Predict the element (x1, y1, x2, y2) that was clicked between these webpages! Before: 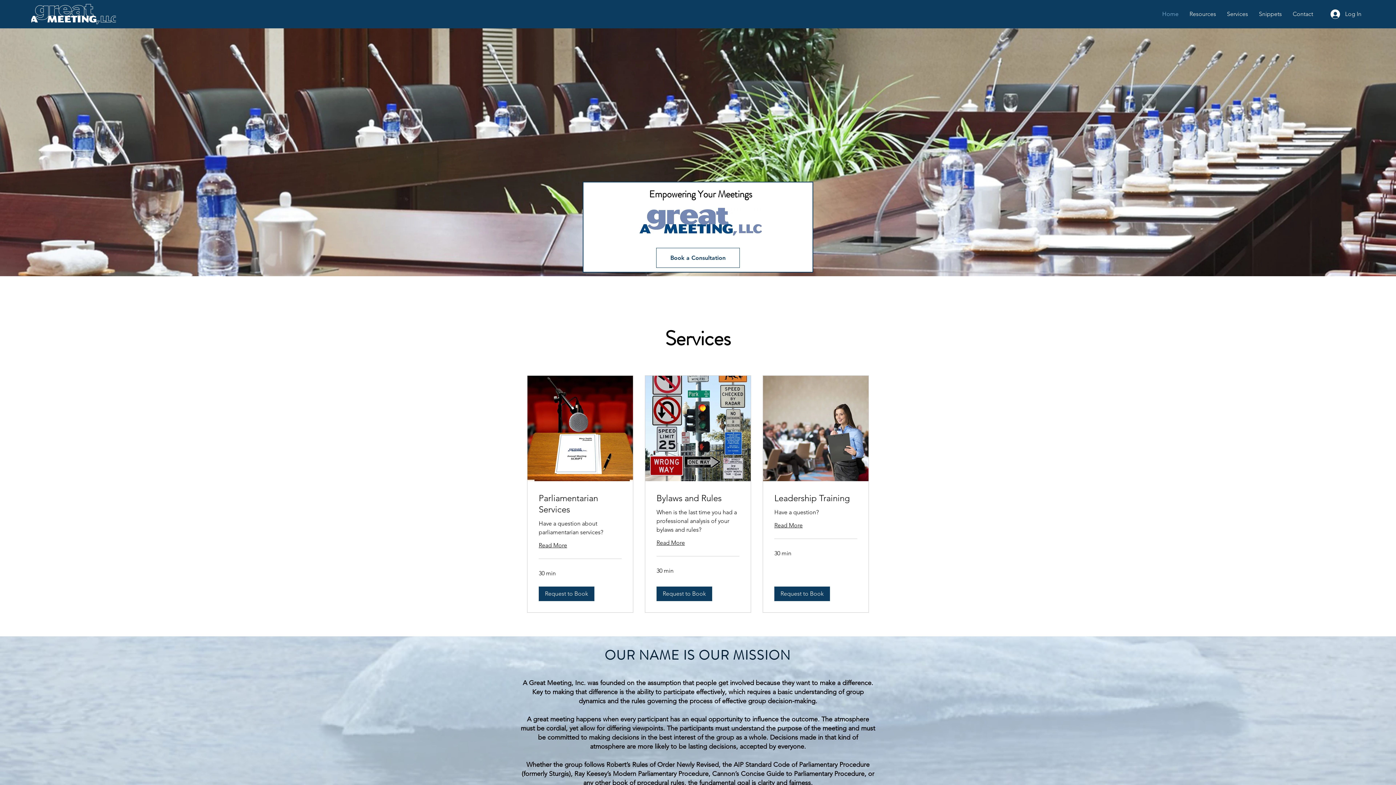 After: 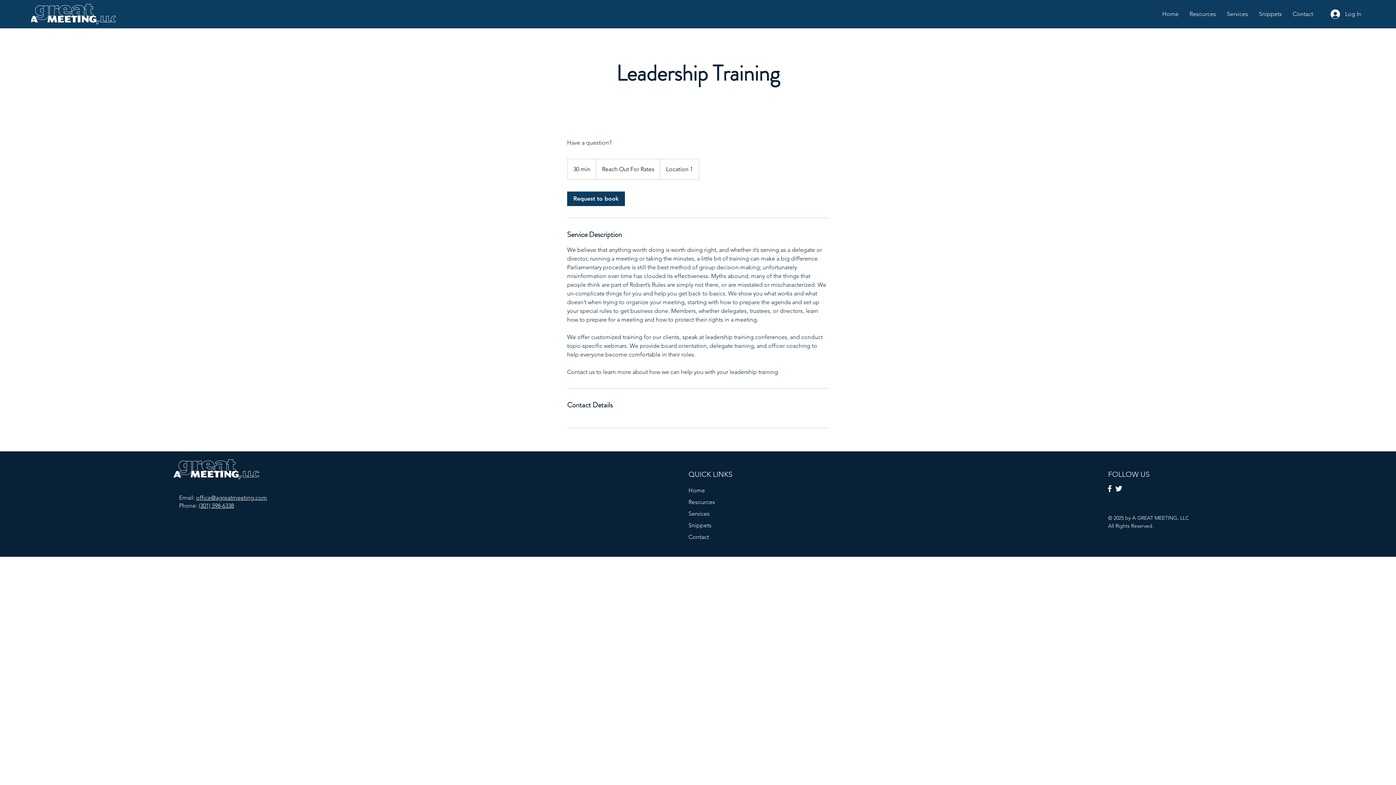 Action: label: Leadership Training bbox: (774, 492, 857, 504)